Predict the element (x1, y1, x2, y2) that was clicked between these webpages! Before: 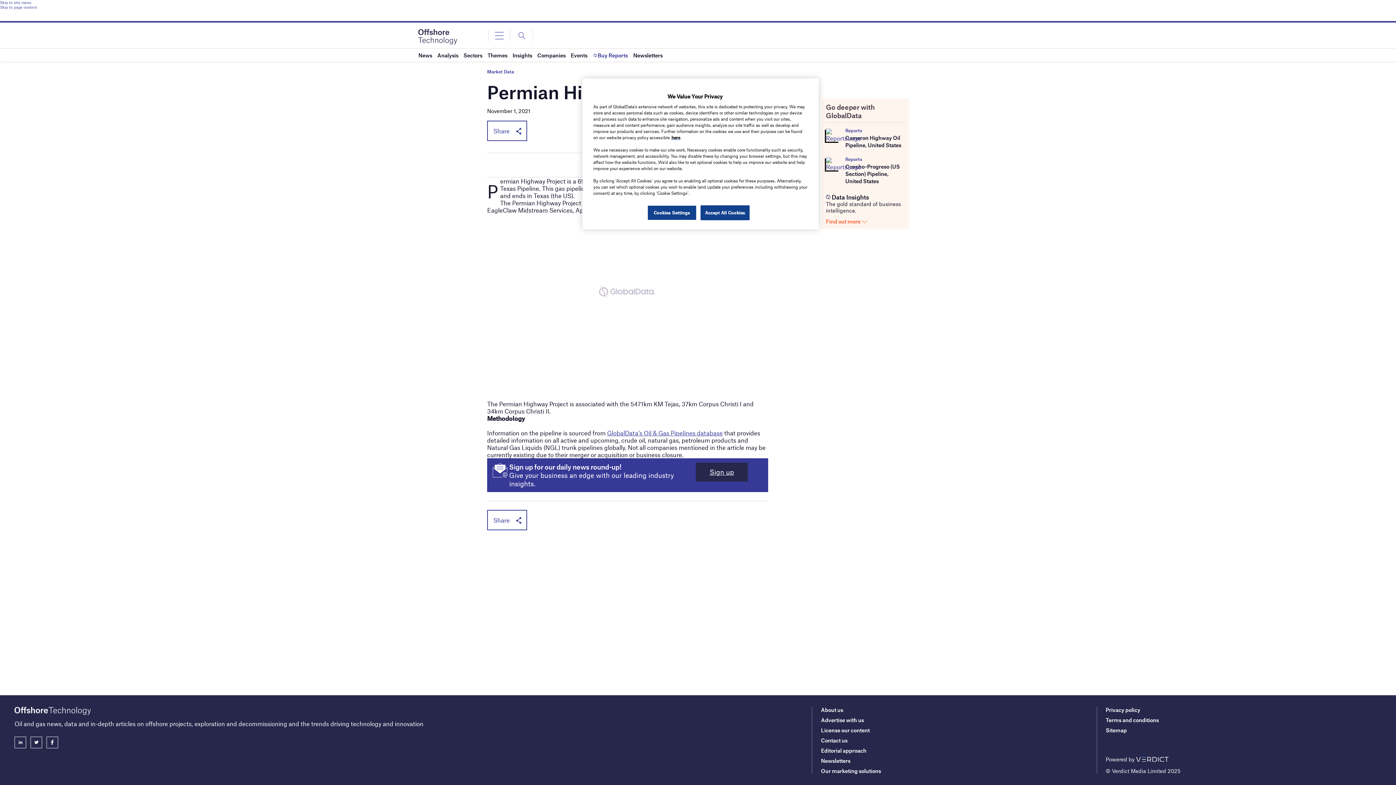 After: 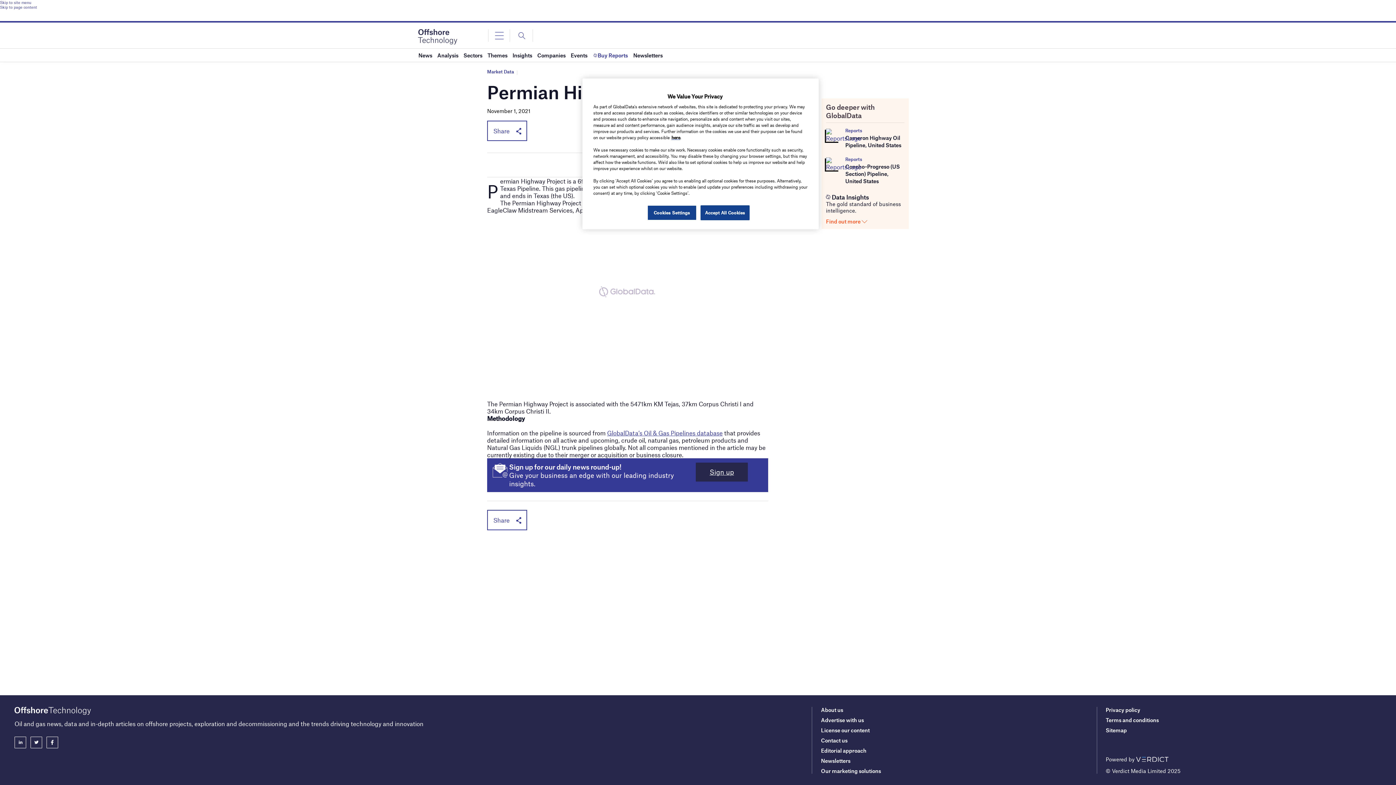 Action: label: Skip to page content bbox: (0, 4, 1396, 9)